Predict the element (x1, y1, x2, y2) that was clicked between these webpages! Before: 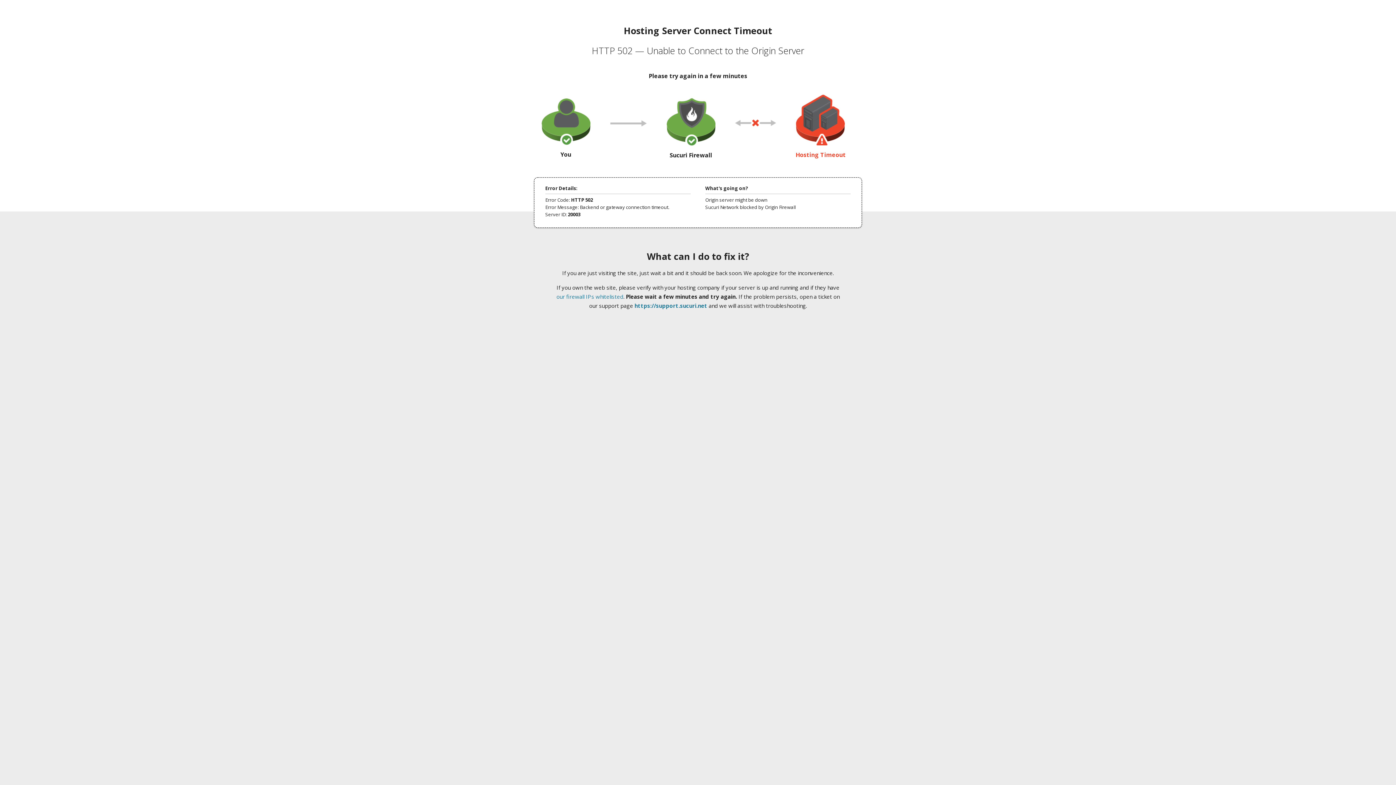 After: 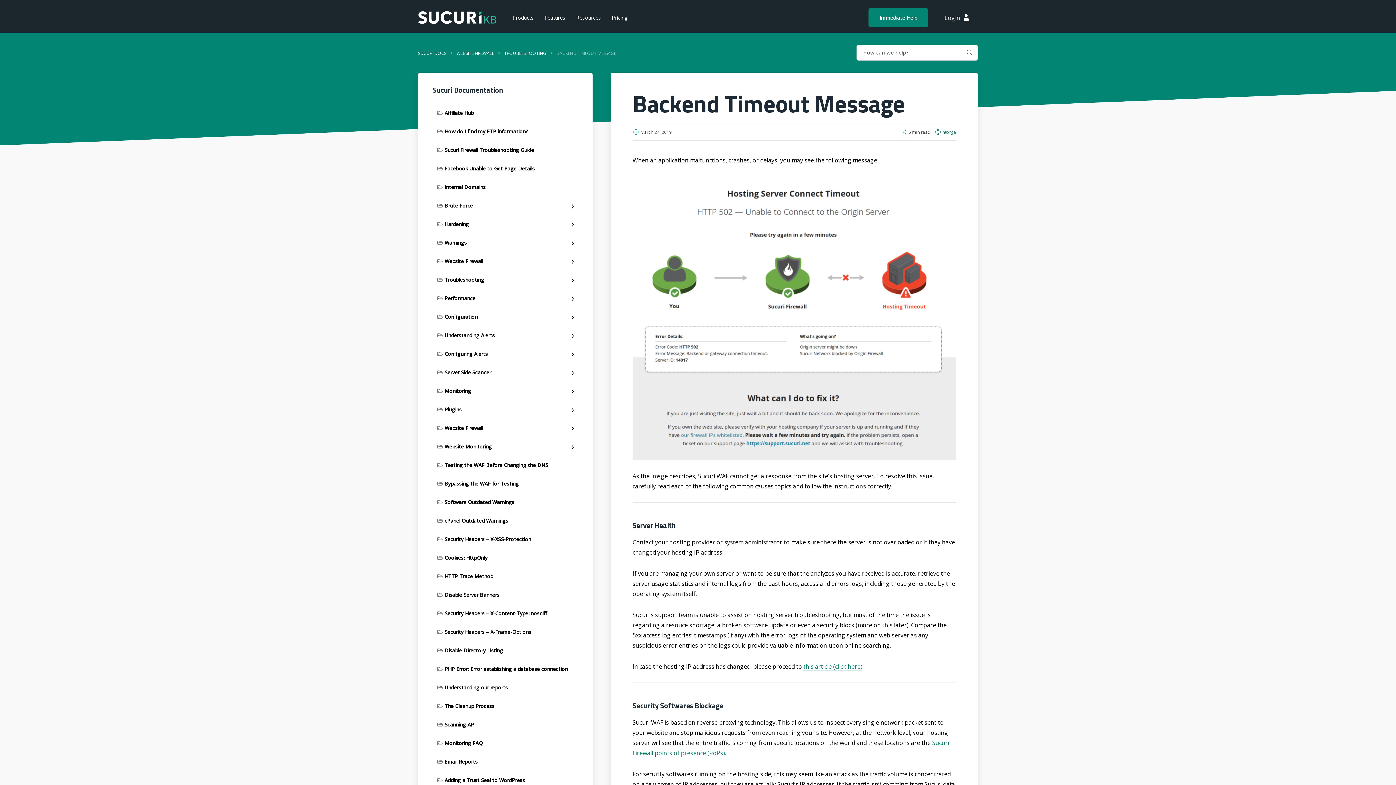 Action: bbox: (556, 293, 623, 300) label: our firewall IPs whitelisted